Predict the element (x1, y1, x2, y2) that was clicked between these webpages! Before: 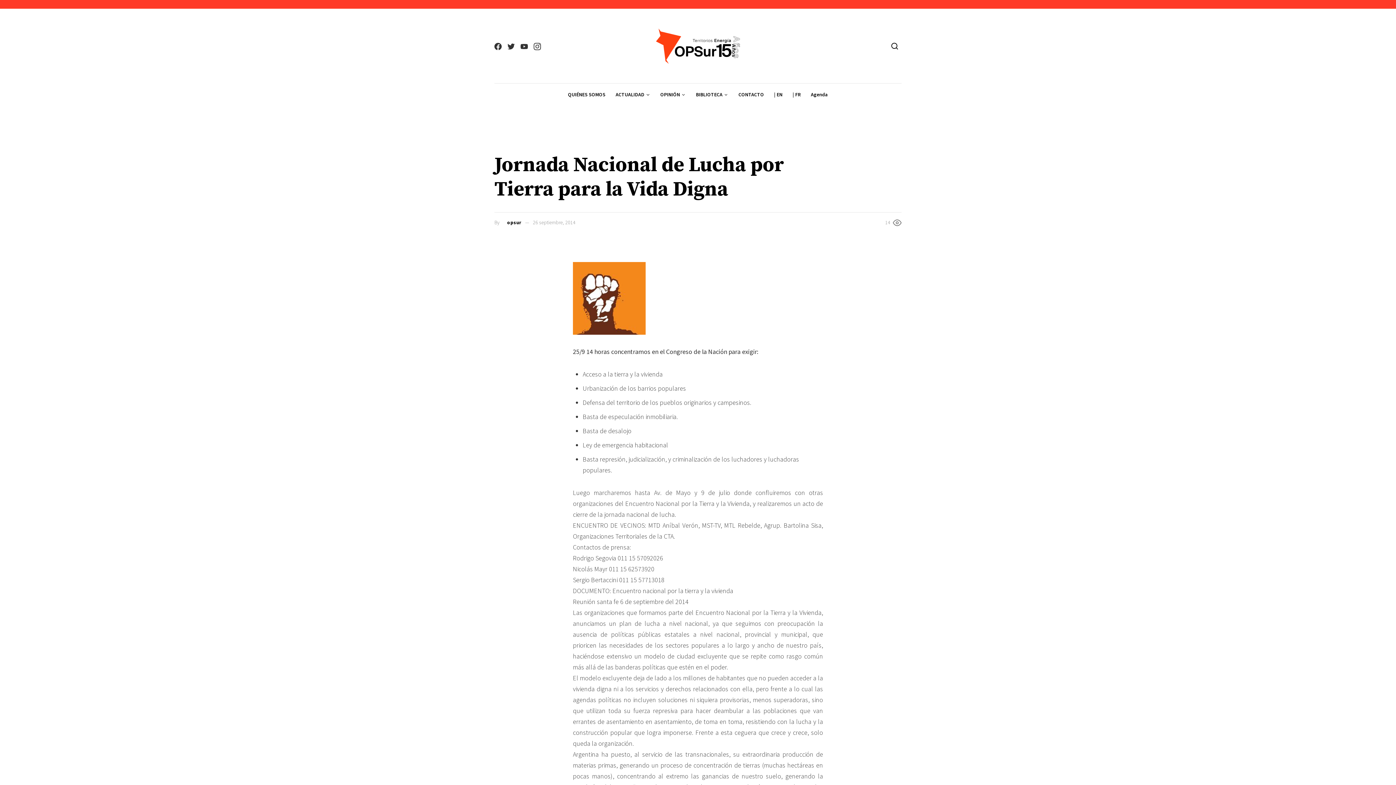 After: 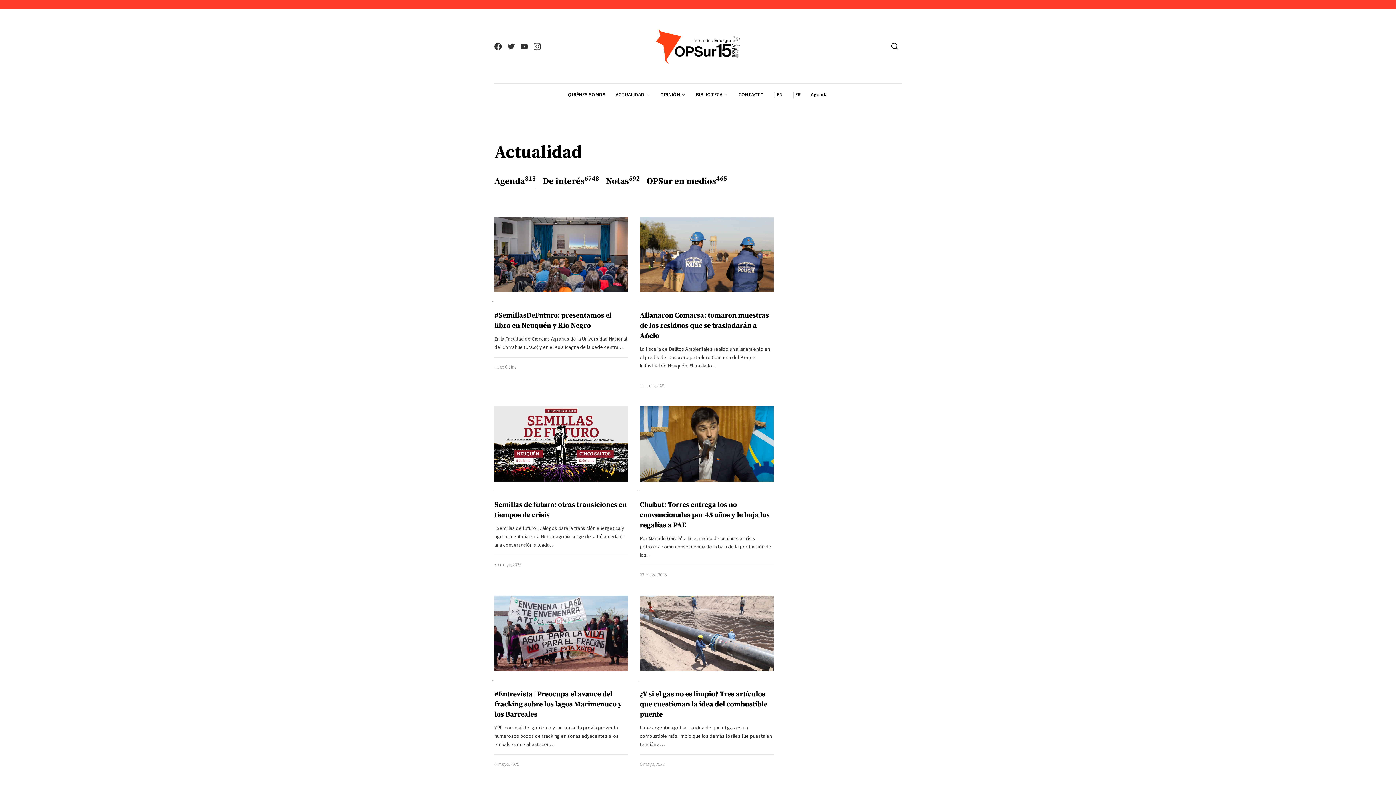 Action: label: ACTUALIDAD bbox: (610, 83, 655, 106)